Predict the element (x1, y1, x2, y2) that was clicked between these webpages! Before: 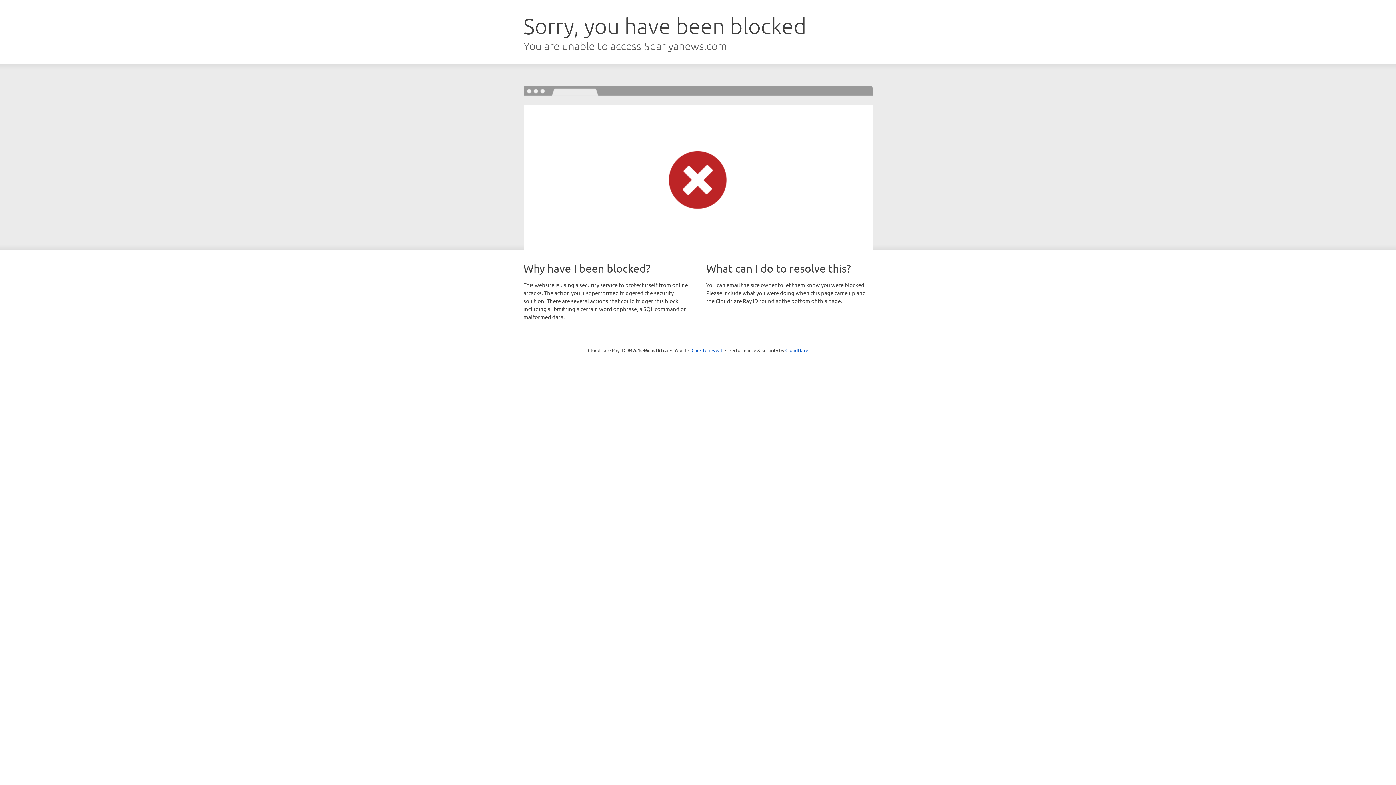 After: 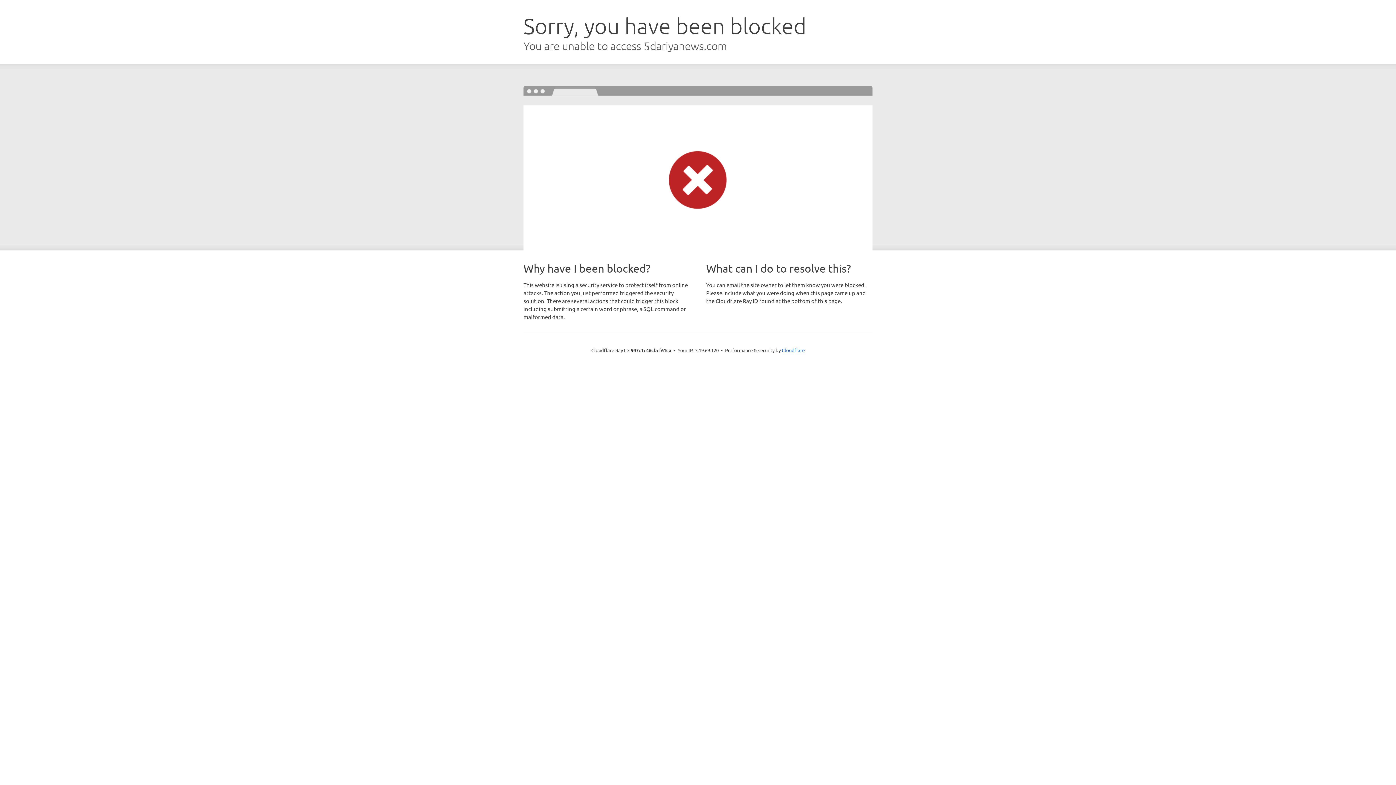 Action: label: Click to reveal bbox: (691, 346, 722, 353)